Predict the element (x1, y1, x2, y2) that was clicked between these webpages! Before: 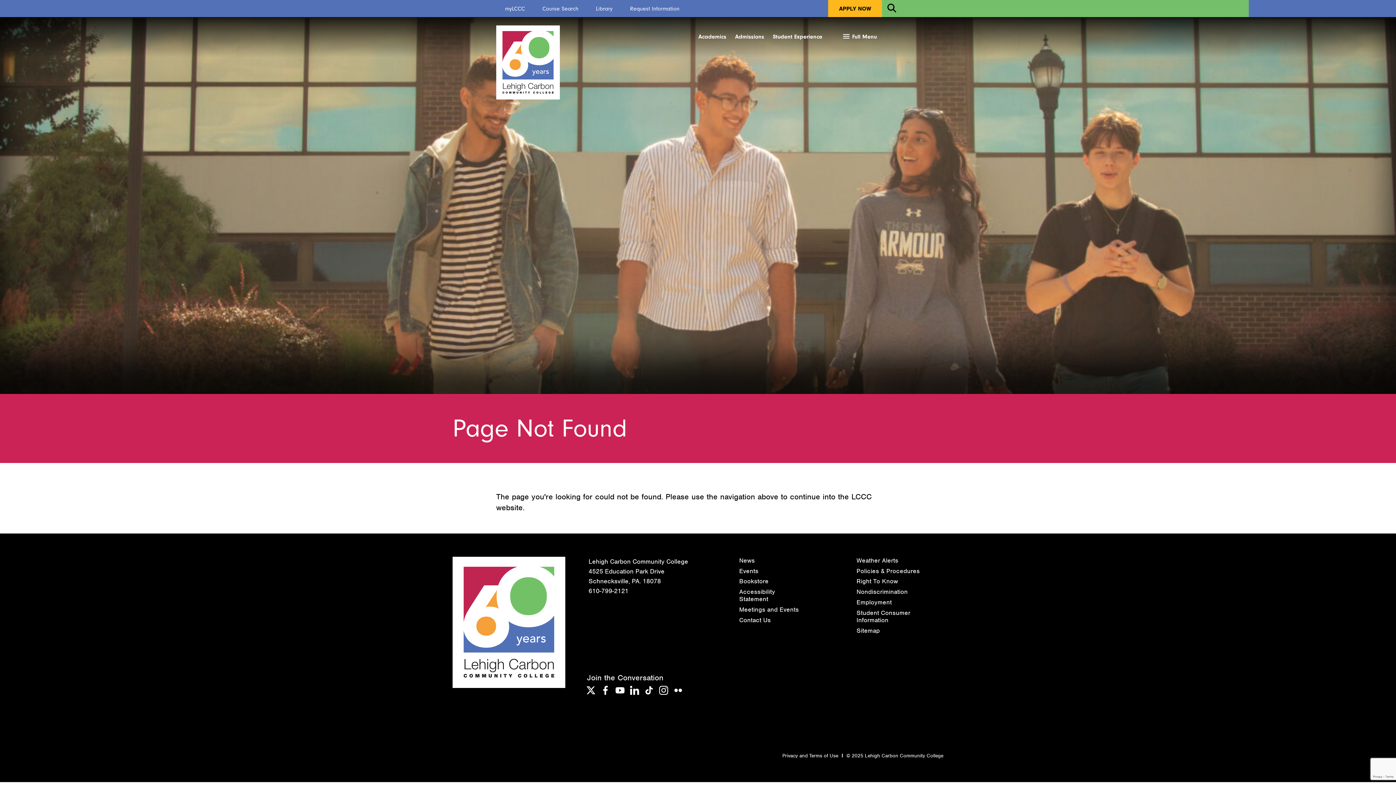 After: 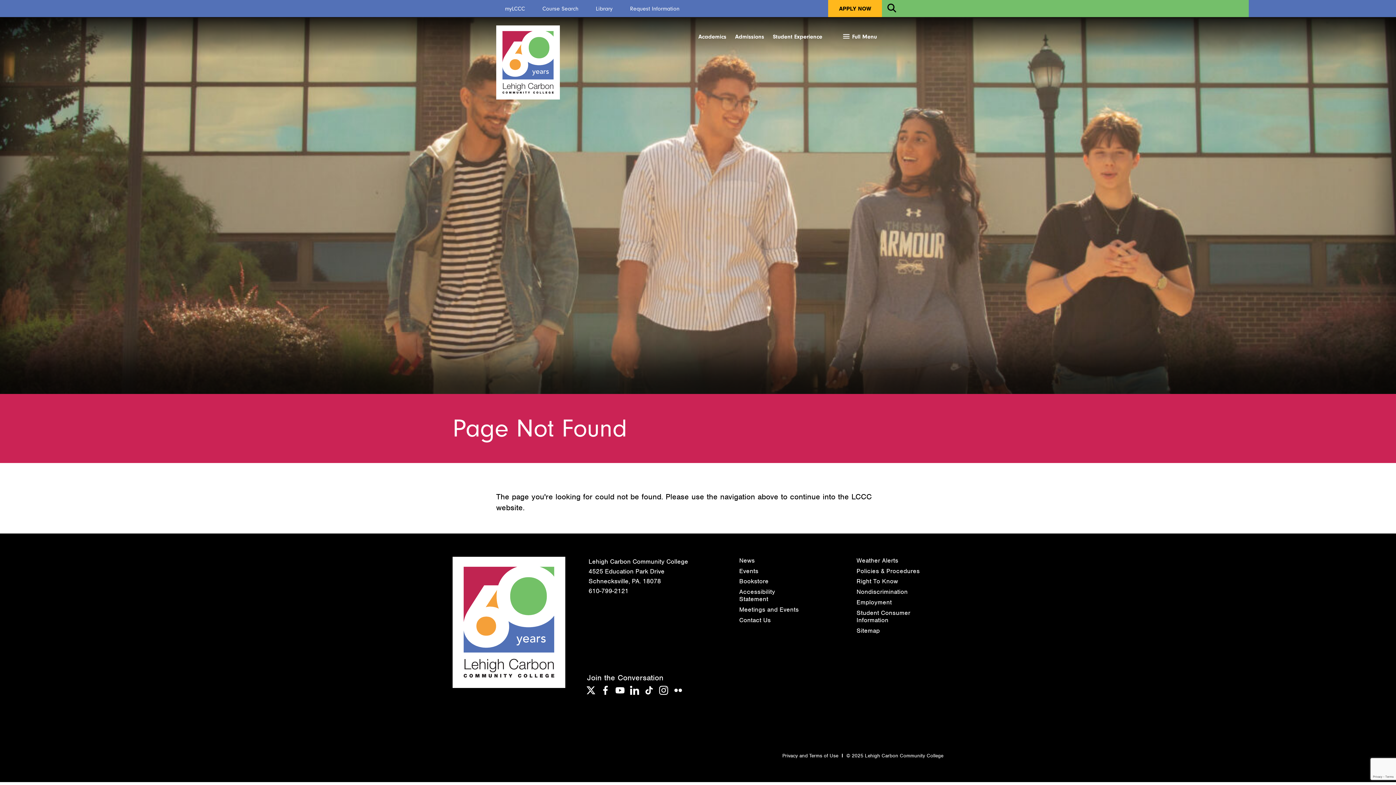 Action: bbox: (828, 0, 882, 17) label: APPLY NOW